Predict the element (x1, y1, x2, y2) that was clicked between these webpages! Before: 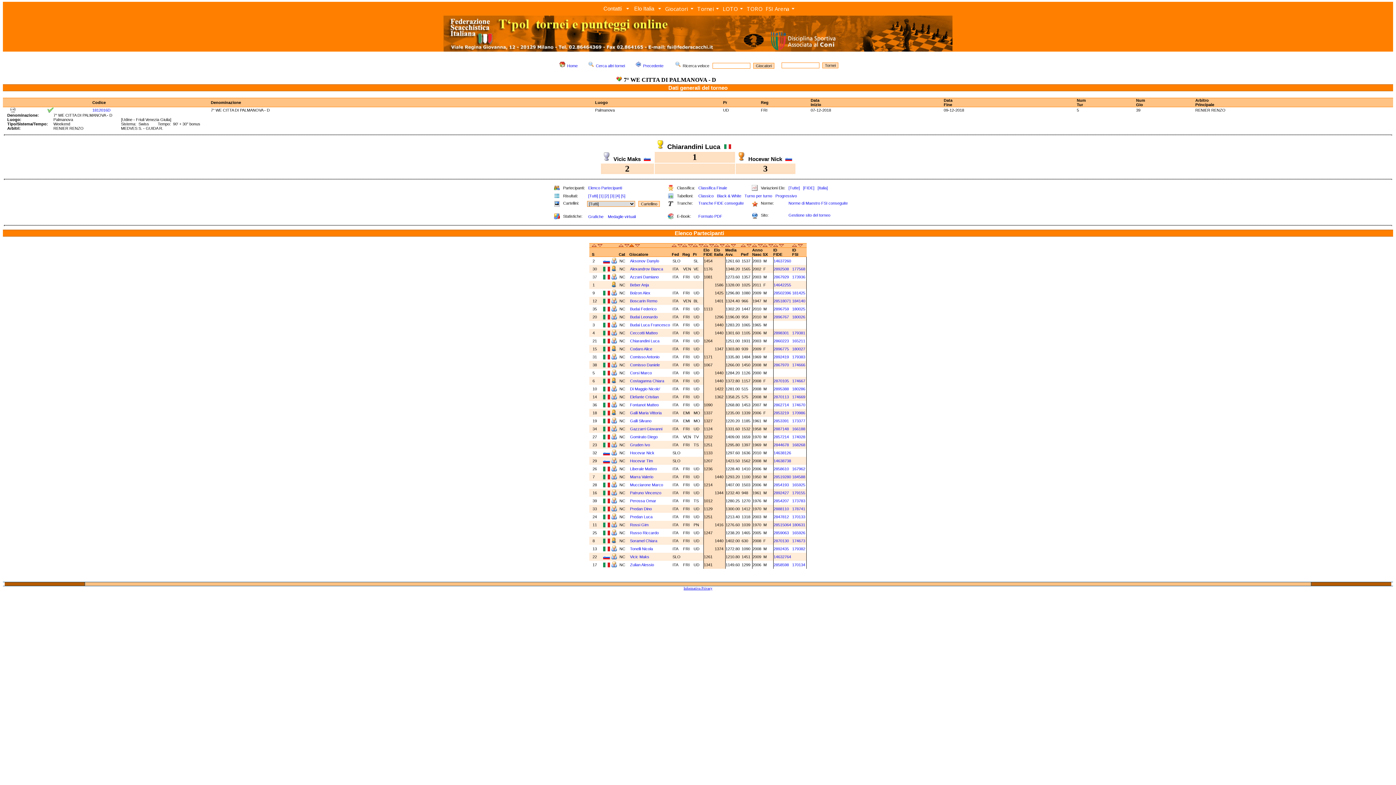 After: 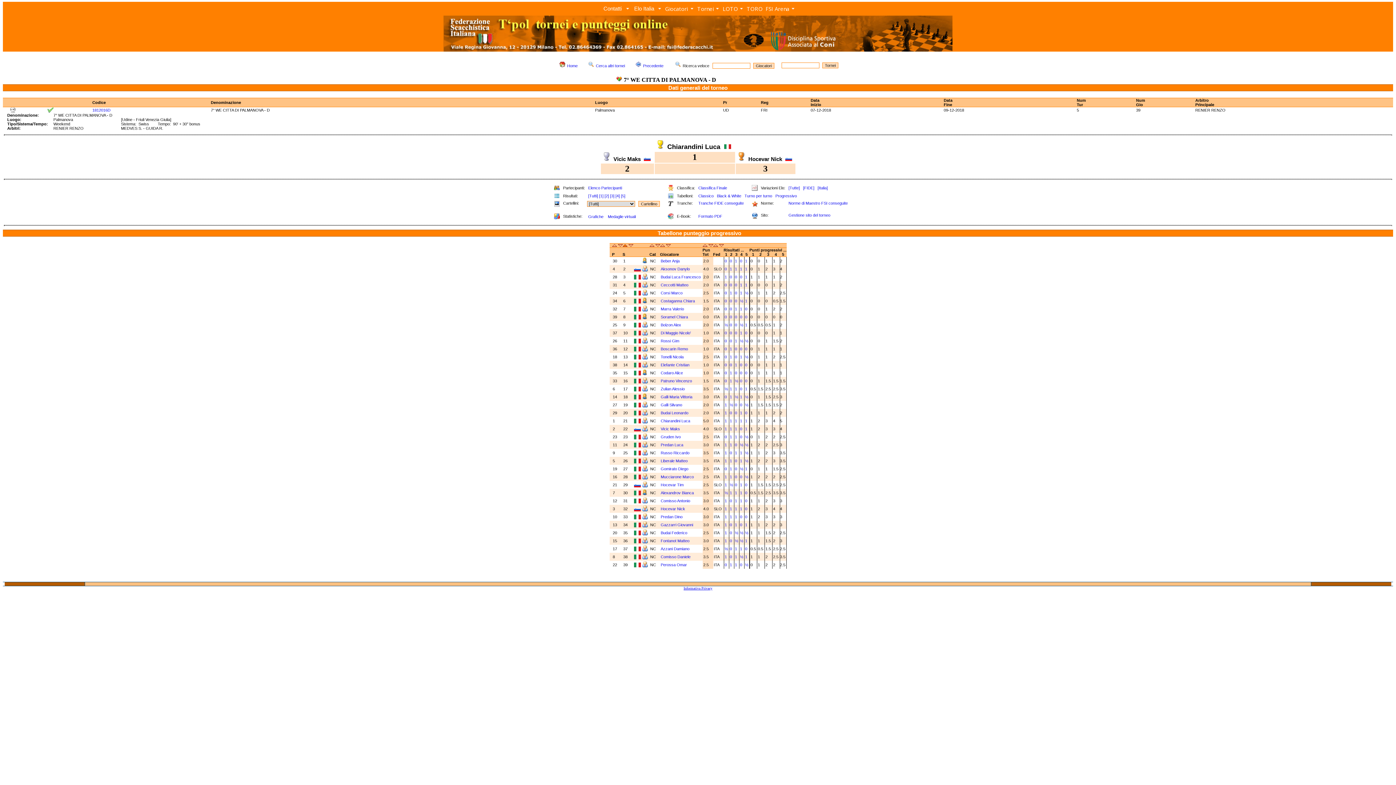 Action: bbox: (775, 193, 797, 198) label: Progressivo